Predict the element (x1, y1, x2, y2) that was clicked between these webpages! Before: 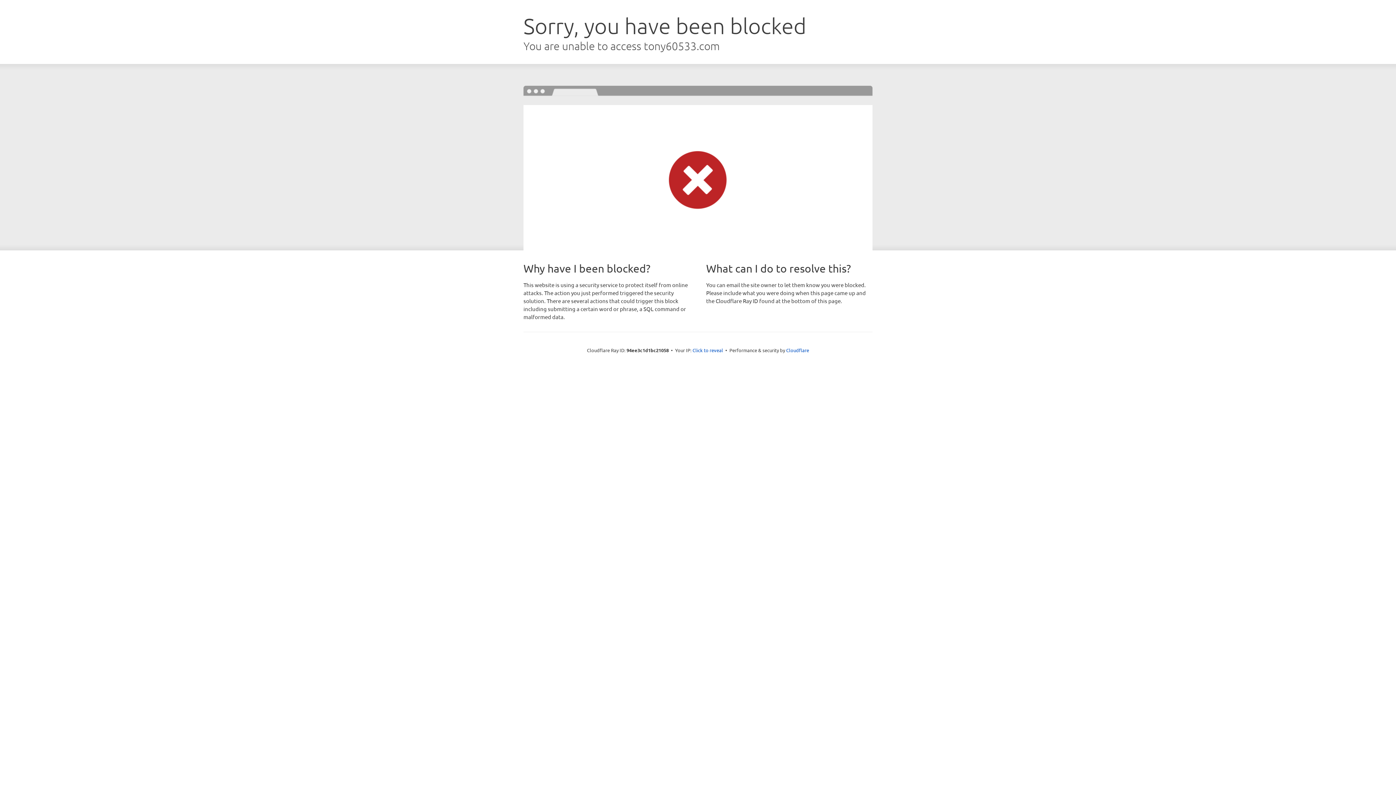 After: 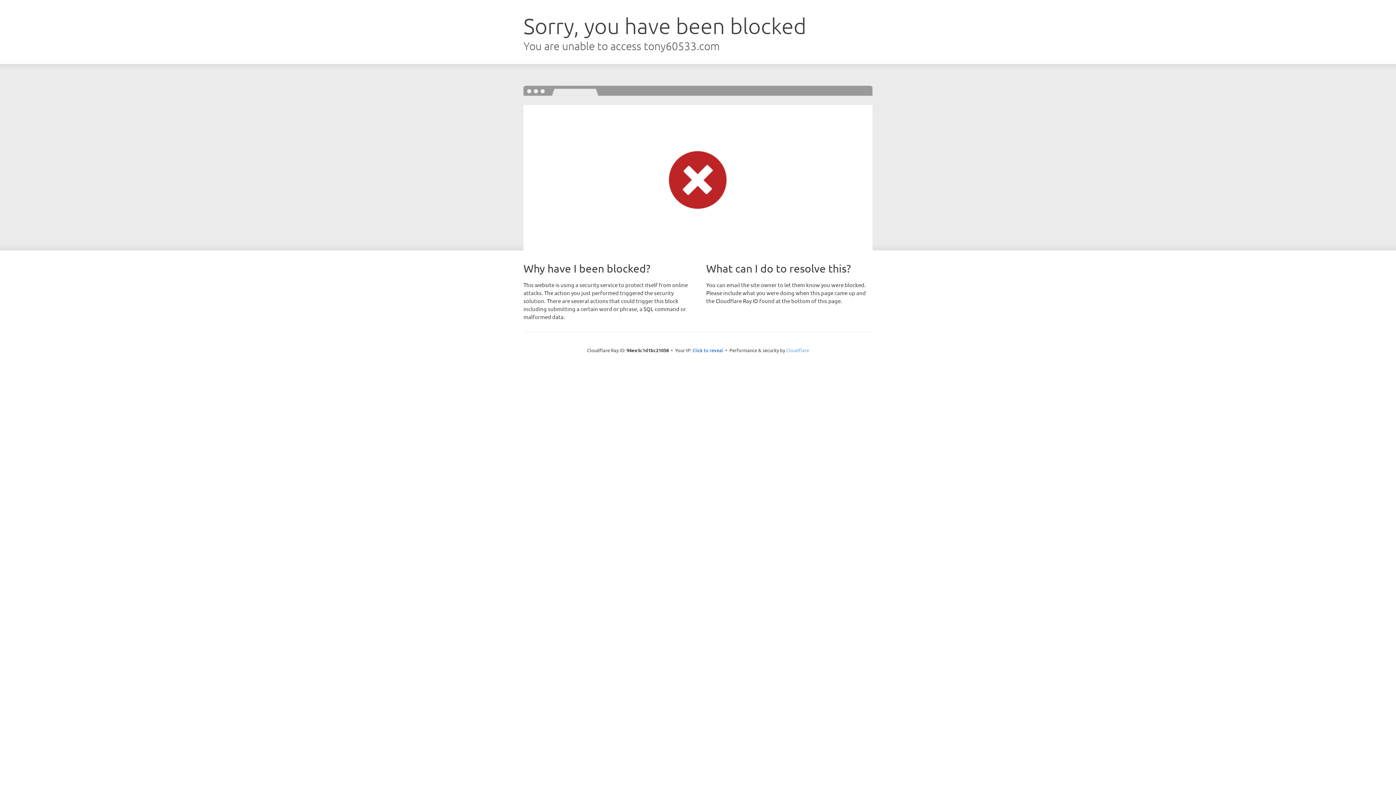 Action: label: Cloudflare bbox: (786, 347, 809, 353)